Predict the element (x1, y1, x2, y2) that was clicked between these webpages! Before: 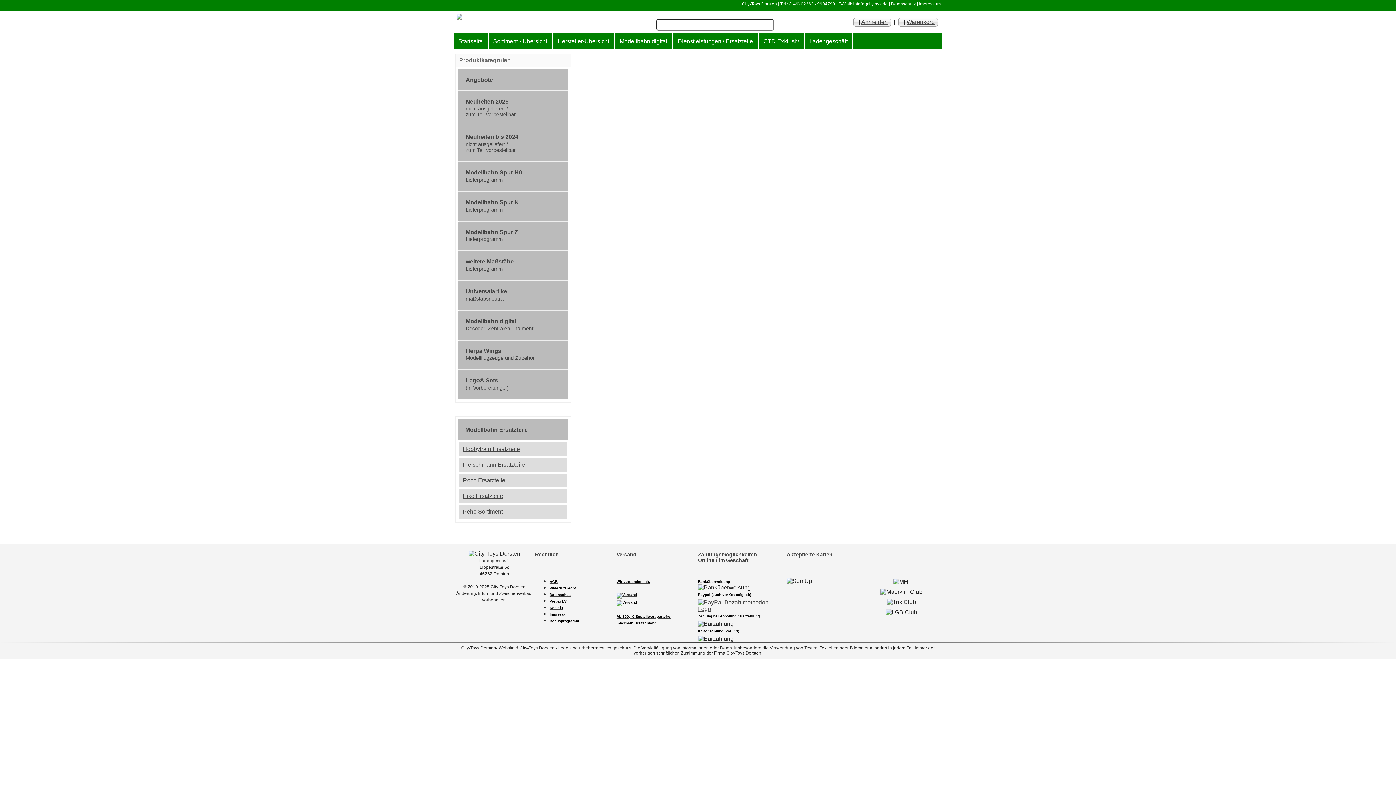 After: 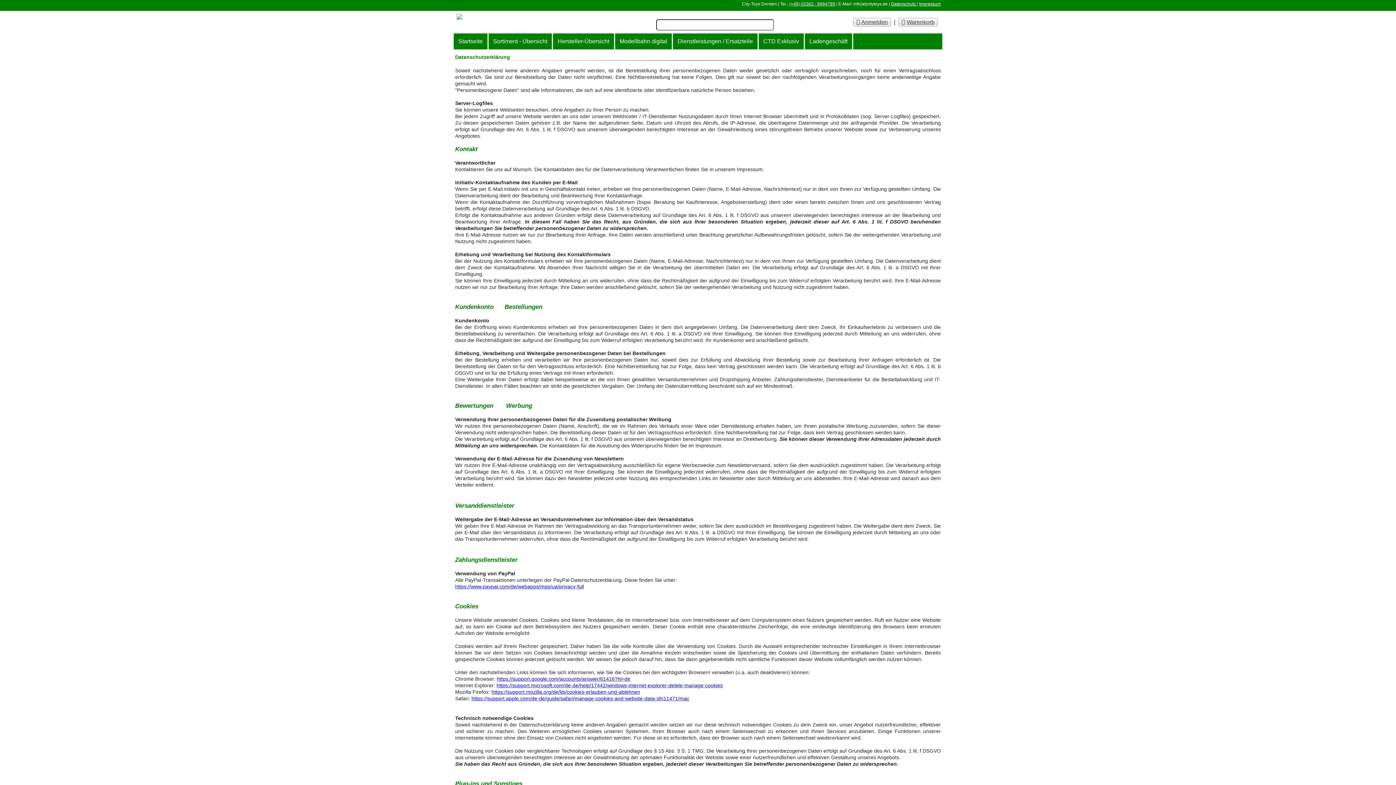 Action: label: Datenschutz bbox: (549, 591, 571, 597)